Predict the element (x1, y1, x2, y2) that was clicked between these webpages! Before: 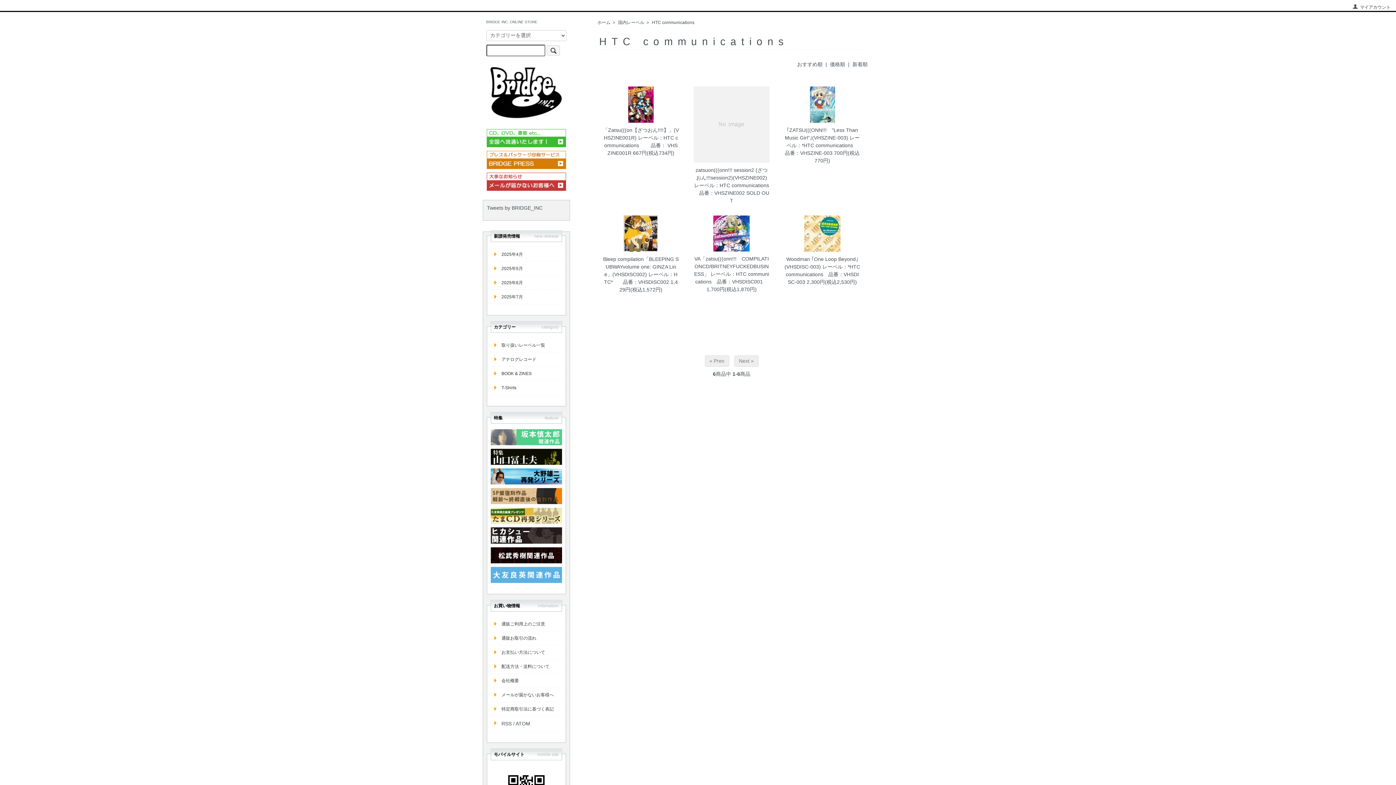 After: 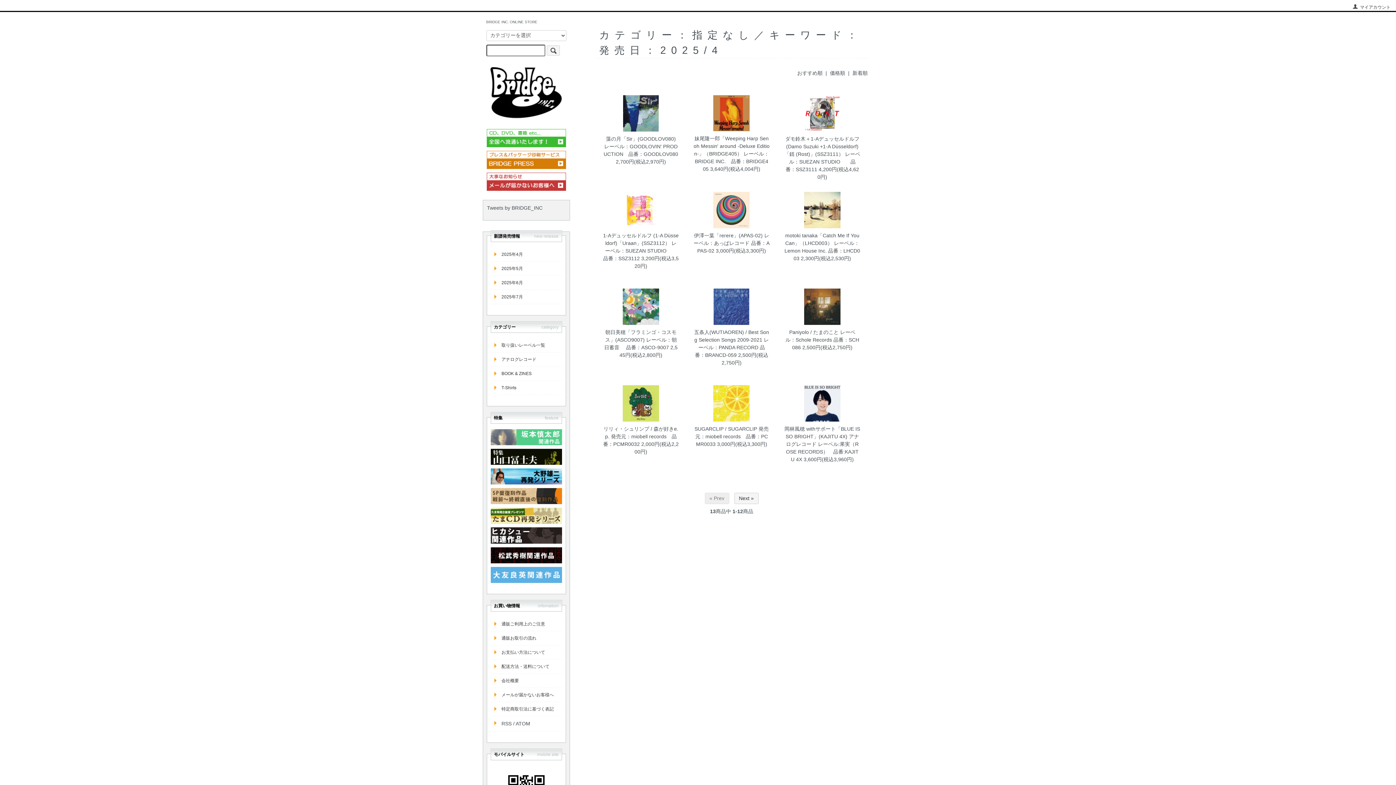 Action: bbox: (501, 251, 558, 257) label: 2025年4月